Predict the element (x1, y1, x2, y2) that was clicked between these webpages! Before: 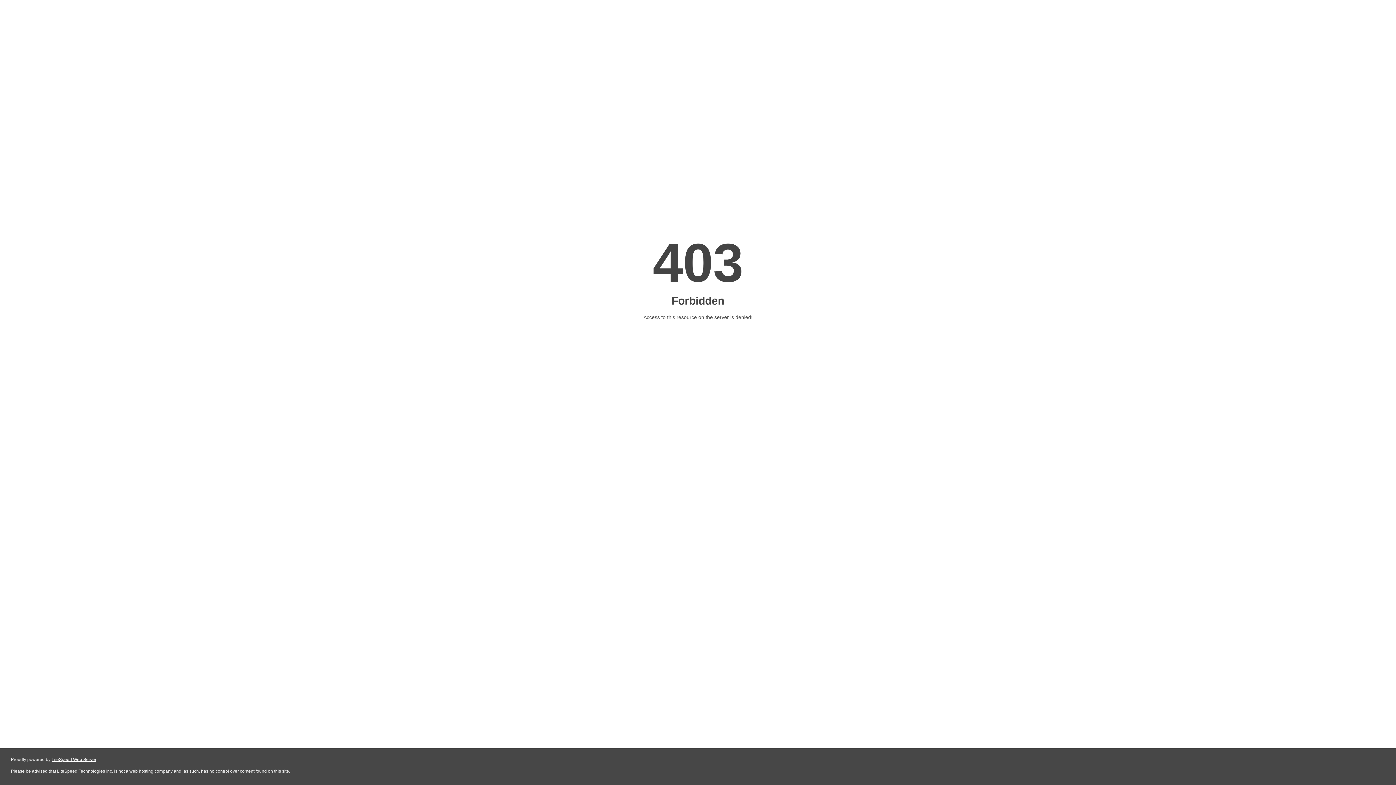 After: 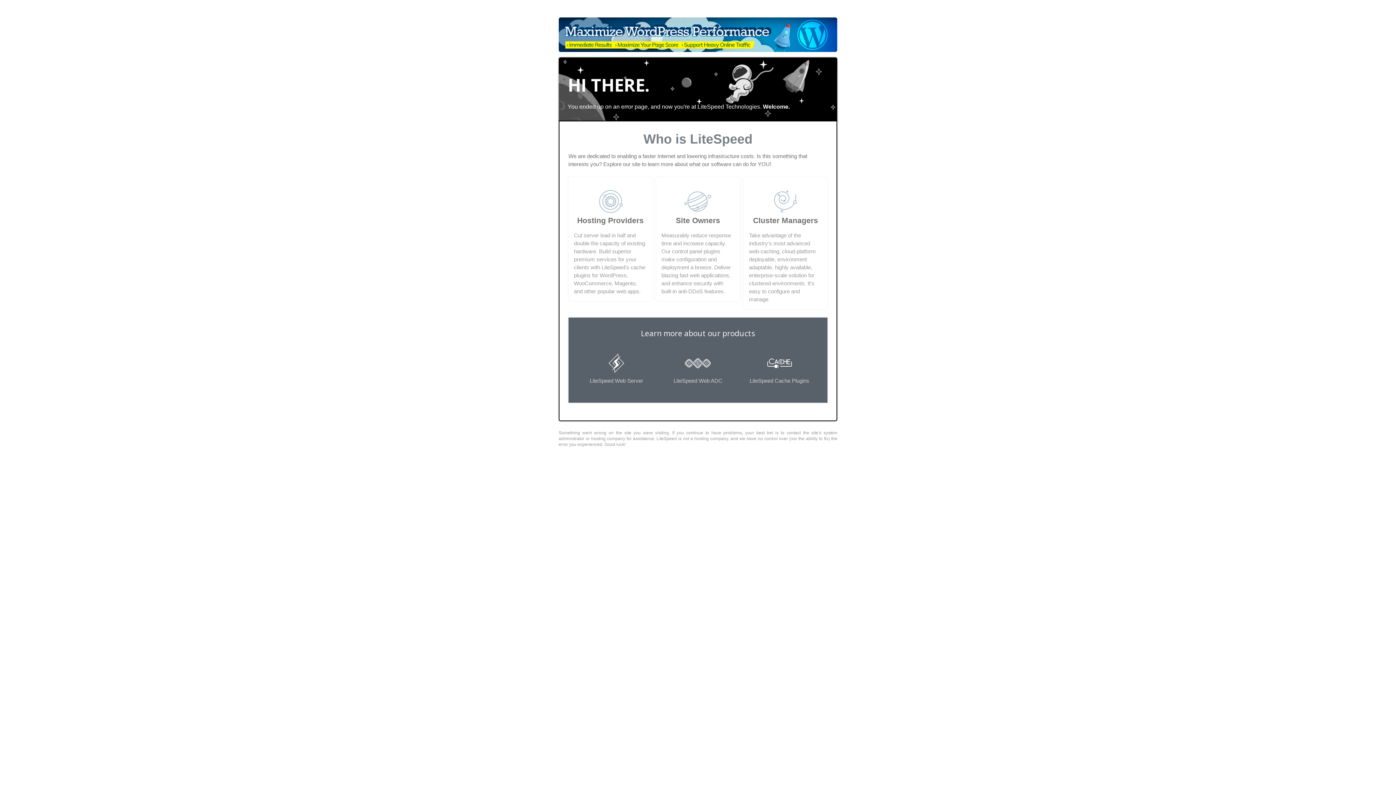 Action: label: LiteSpeed Web Server bbox: (51, 757, 96, 762)